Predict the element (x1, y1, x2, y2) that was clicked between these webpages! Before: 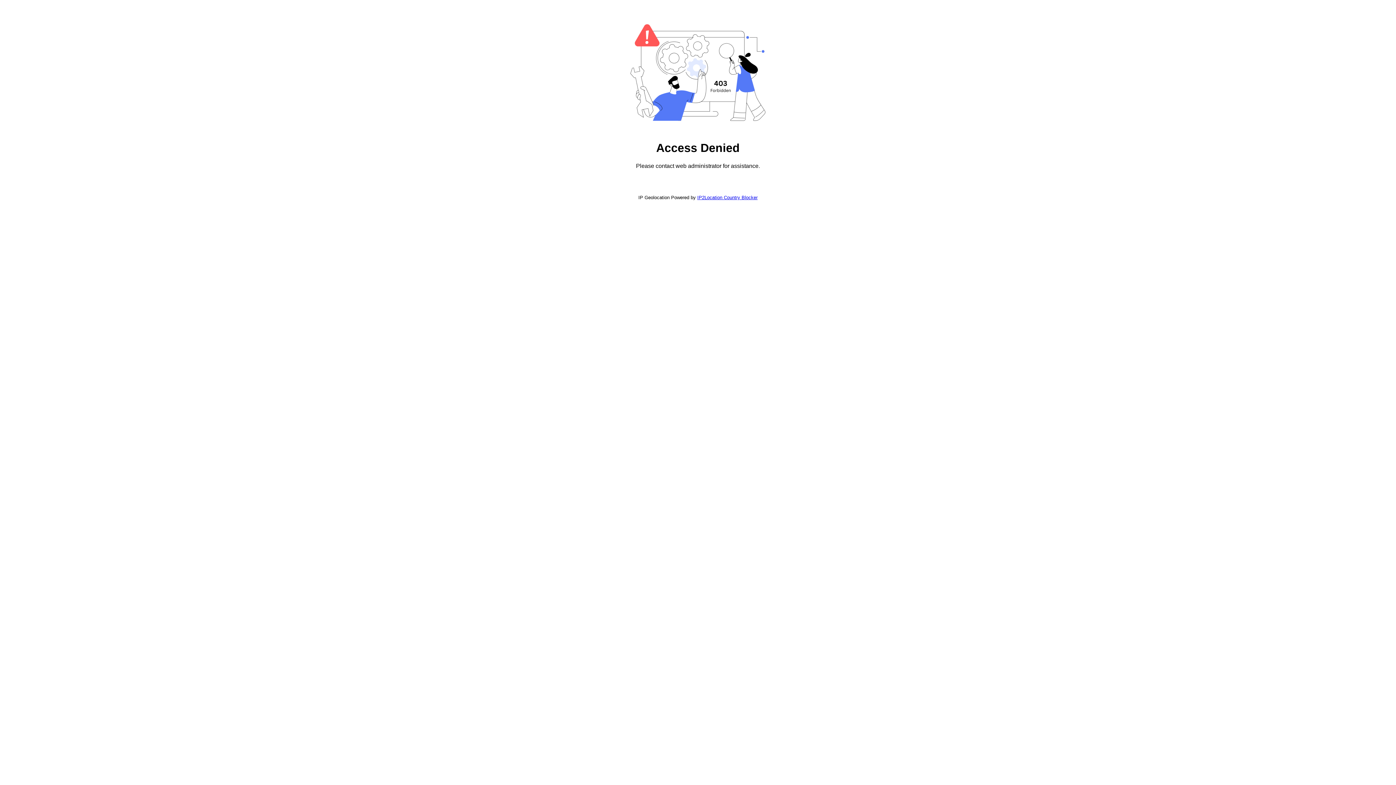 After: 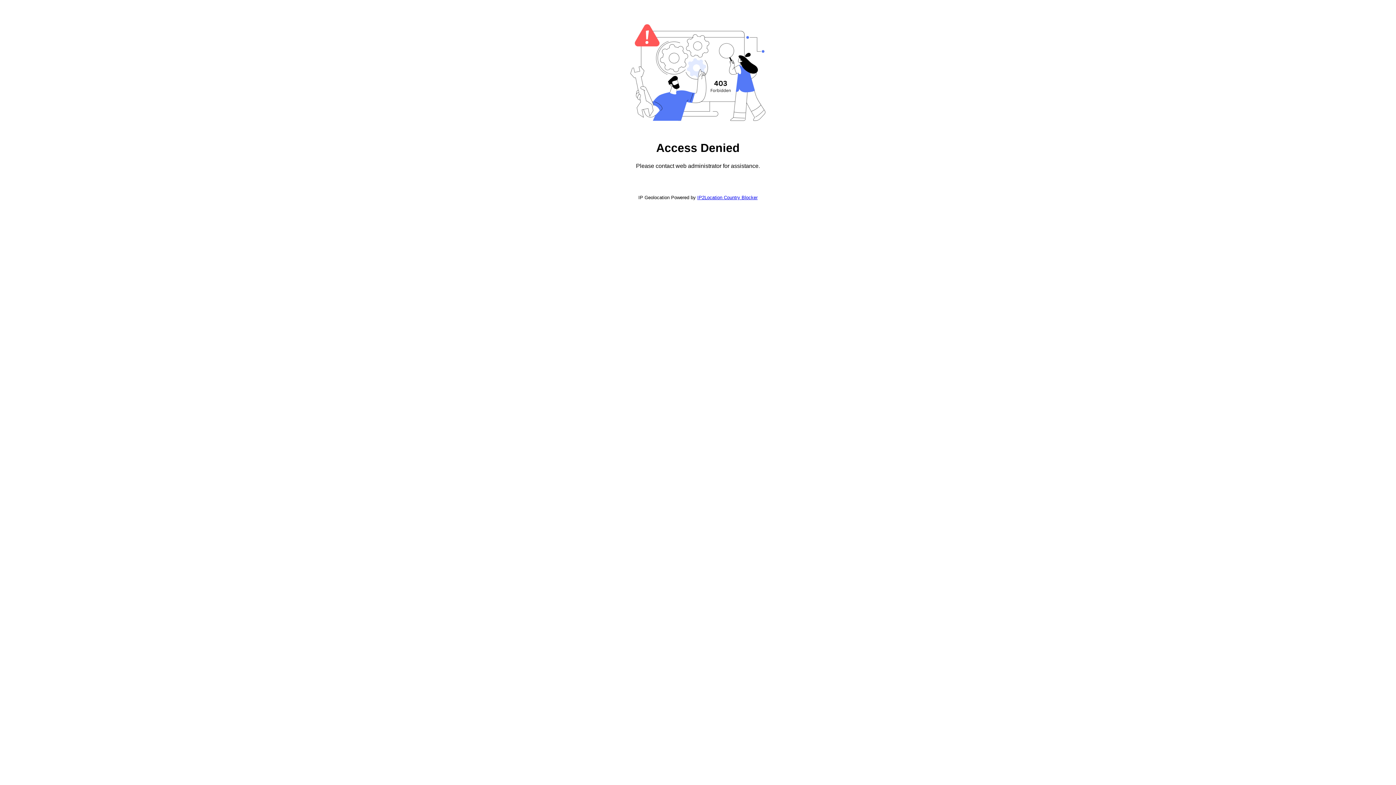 Action: label: IP2Location Country Blocker bbox: (697, 194, 757, 200)